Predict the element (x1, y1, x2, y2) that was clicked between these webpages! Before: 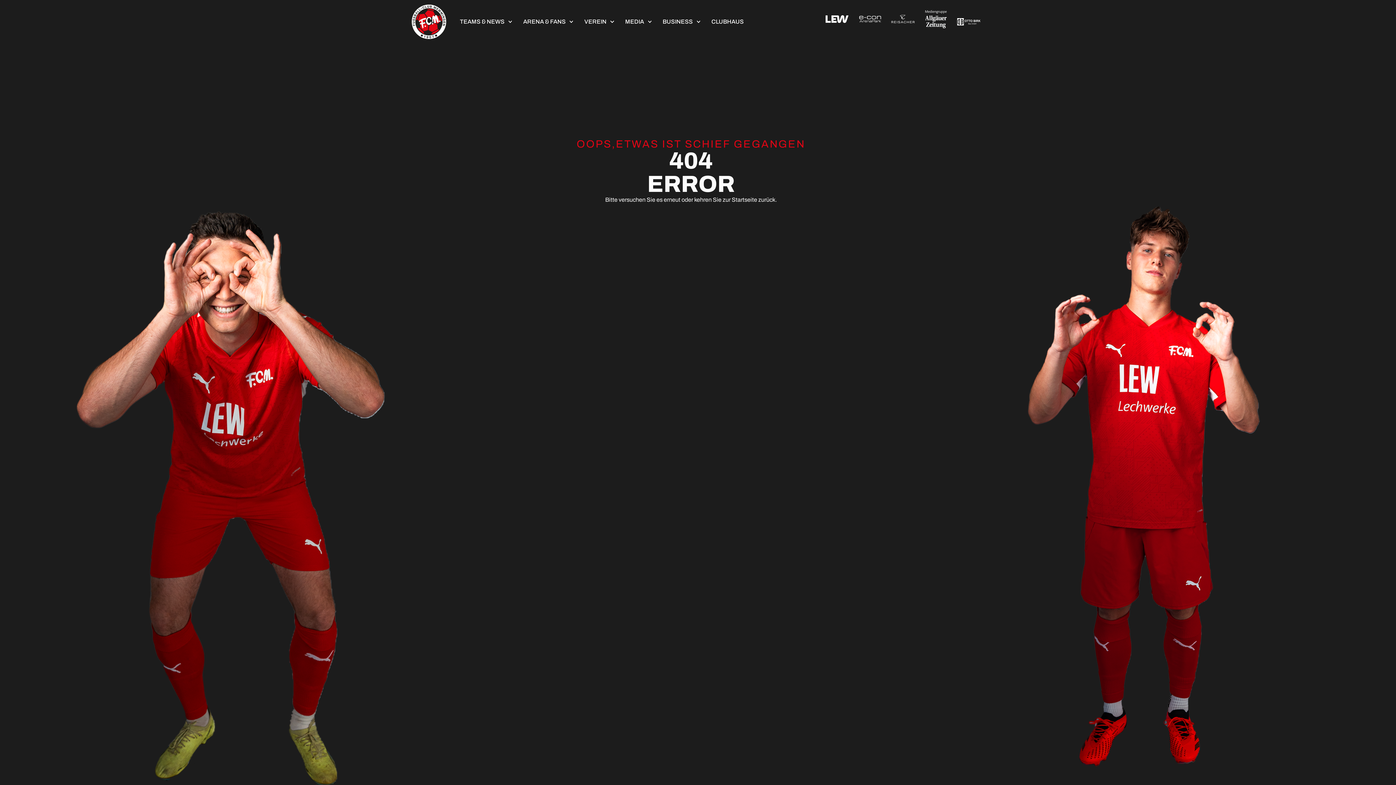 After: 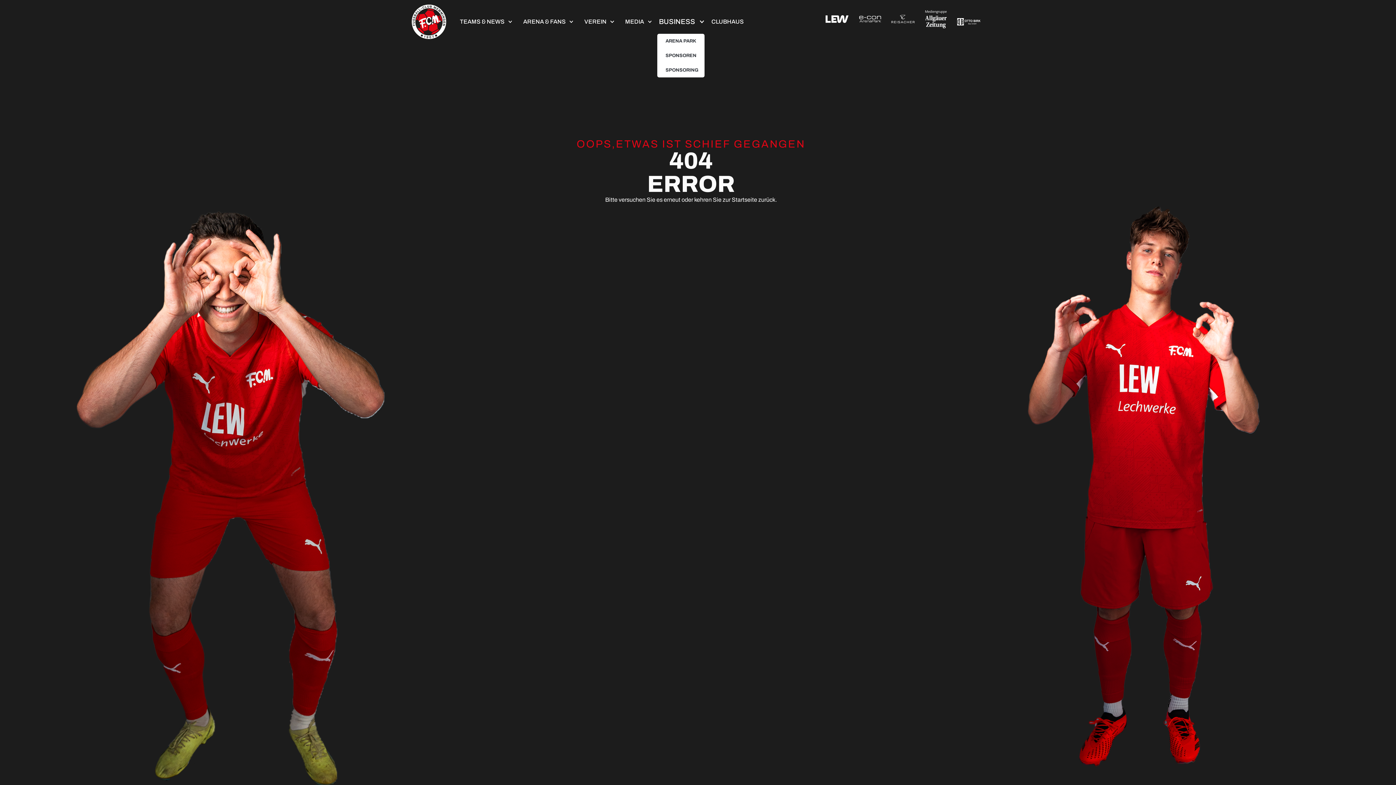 Action: label: BUSINESS bbox: (657, 14, 706, 29)